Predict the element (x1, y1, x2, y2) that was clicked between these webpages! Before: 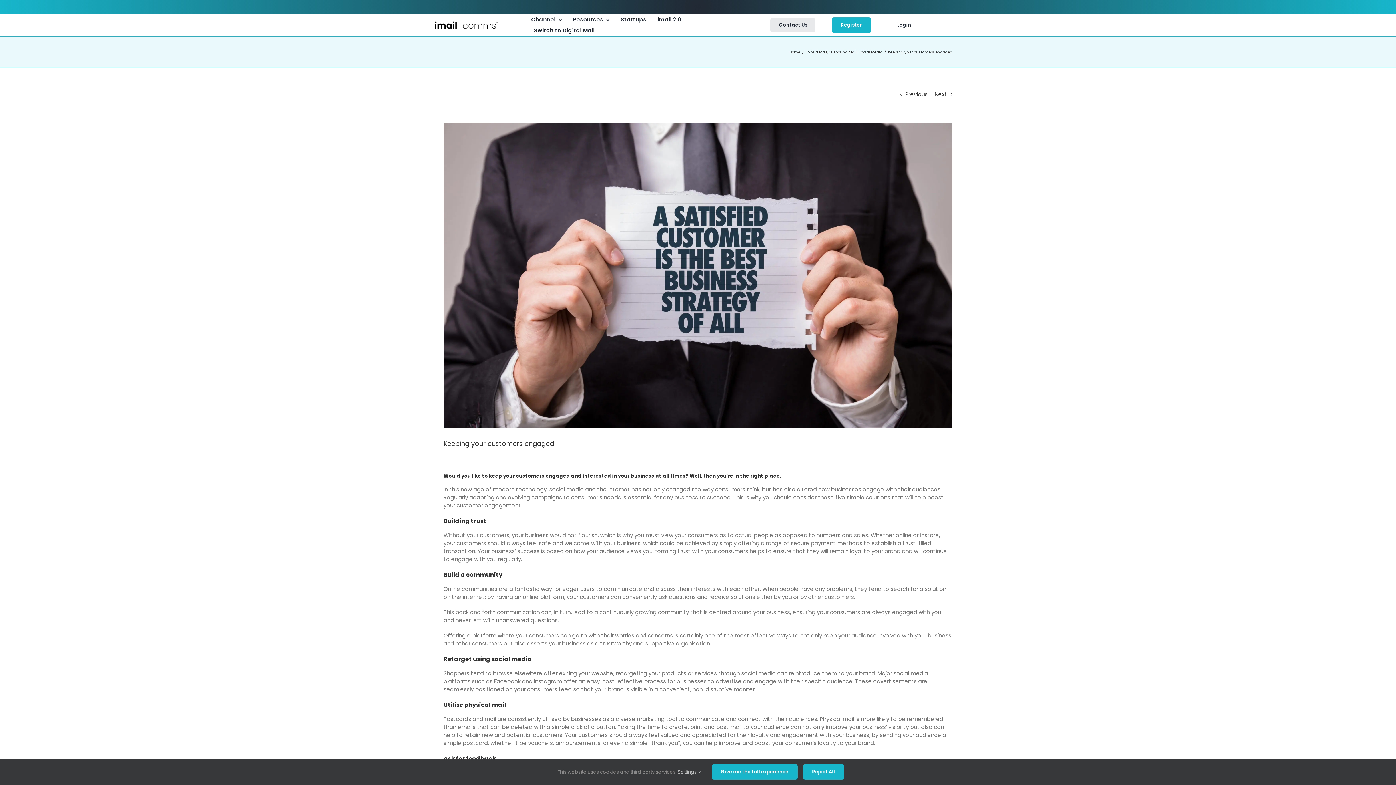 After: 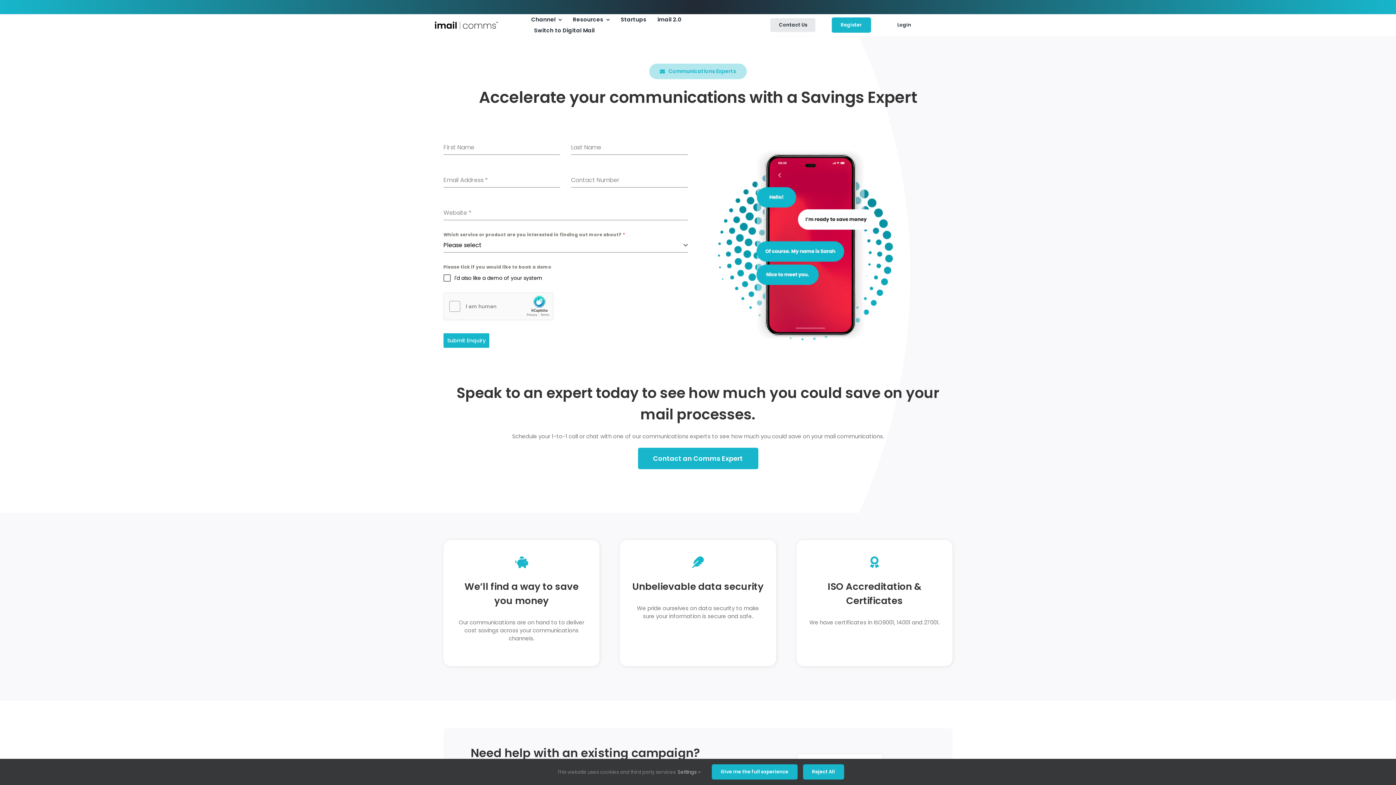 Action: label: Contact Us bbox: (770, 18, 815, 32)